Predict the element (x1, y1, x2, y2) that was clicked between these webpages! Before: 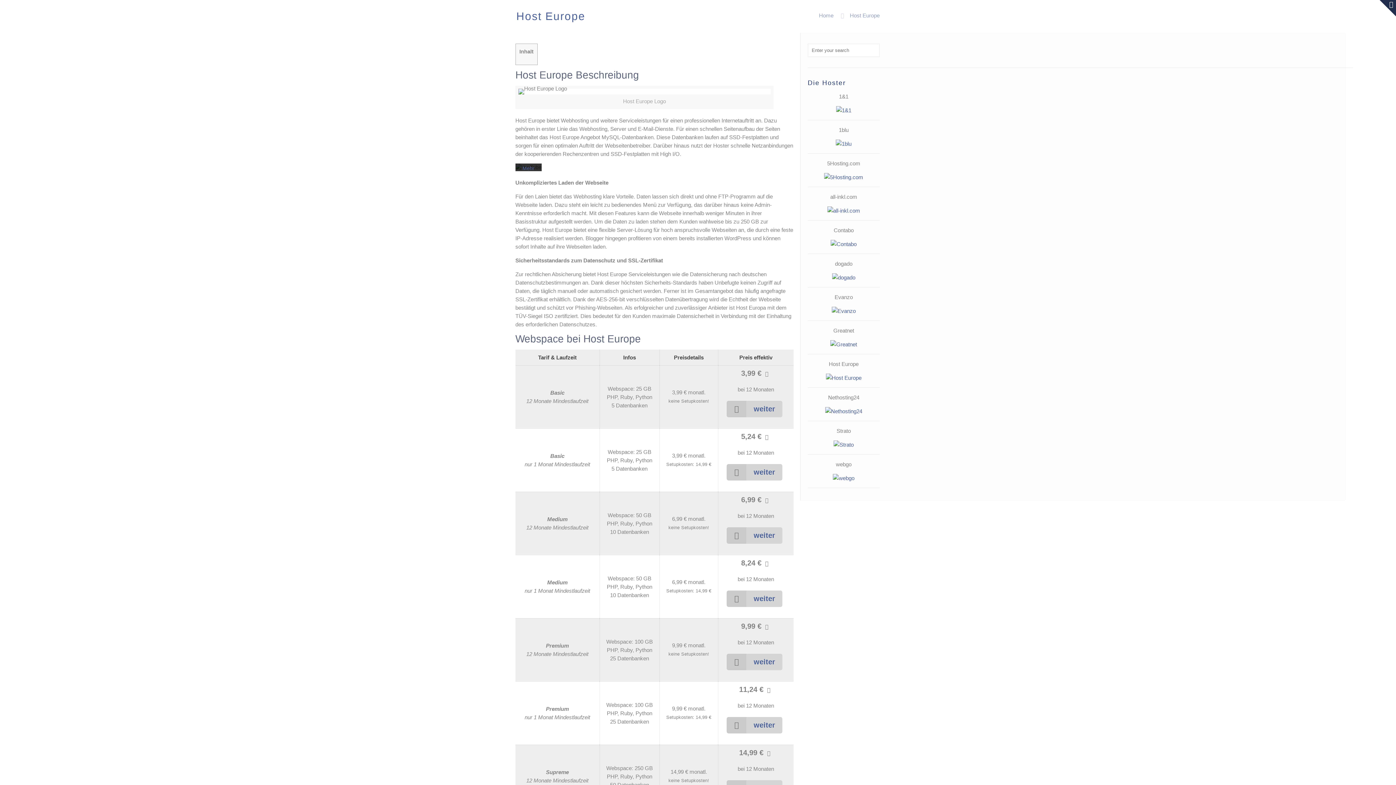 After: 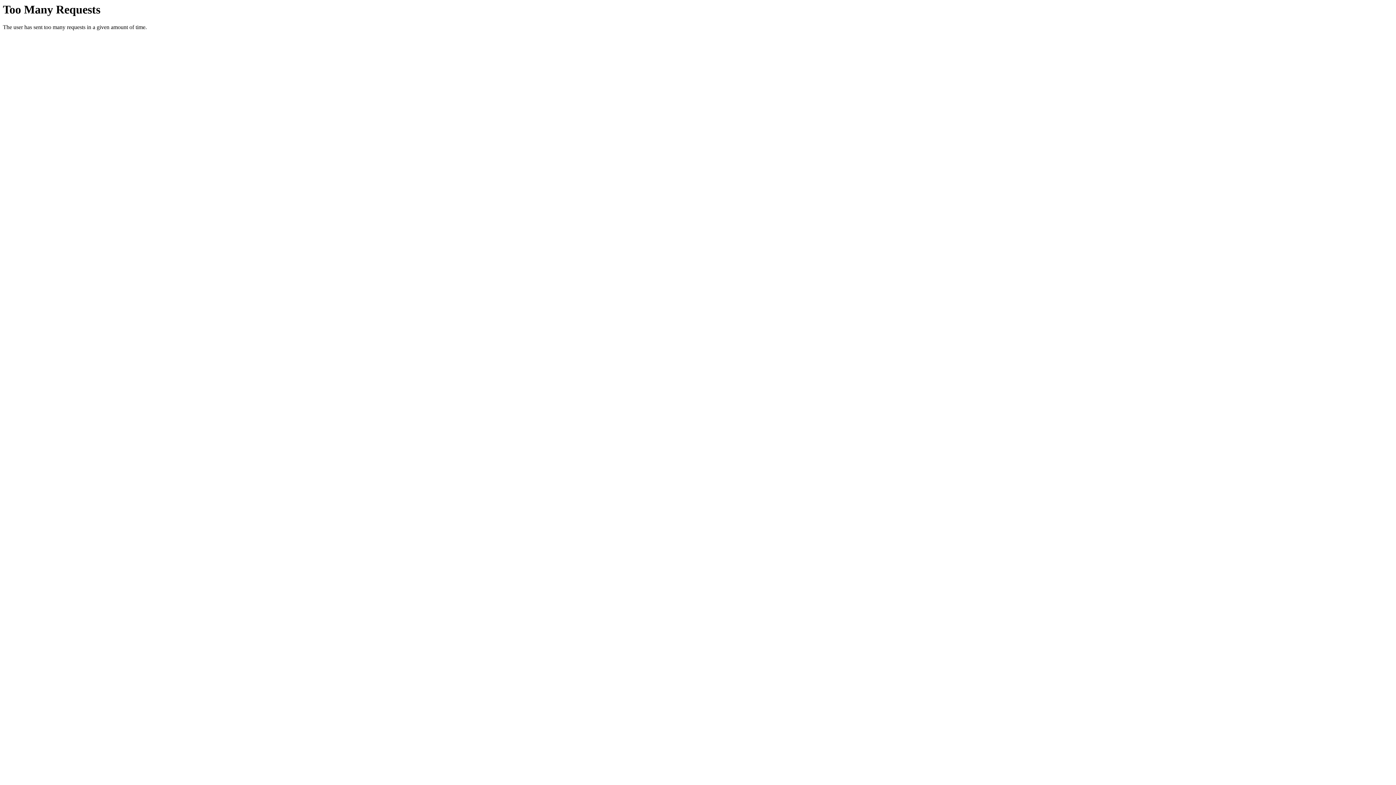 Action: bbox: (836, 107, 851, 113)